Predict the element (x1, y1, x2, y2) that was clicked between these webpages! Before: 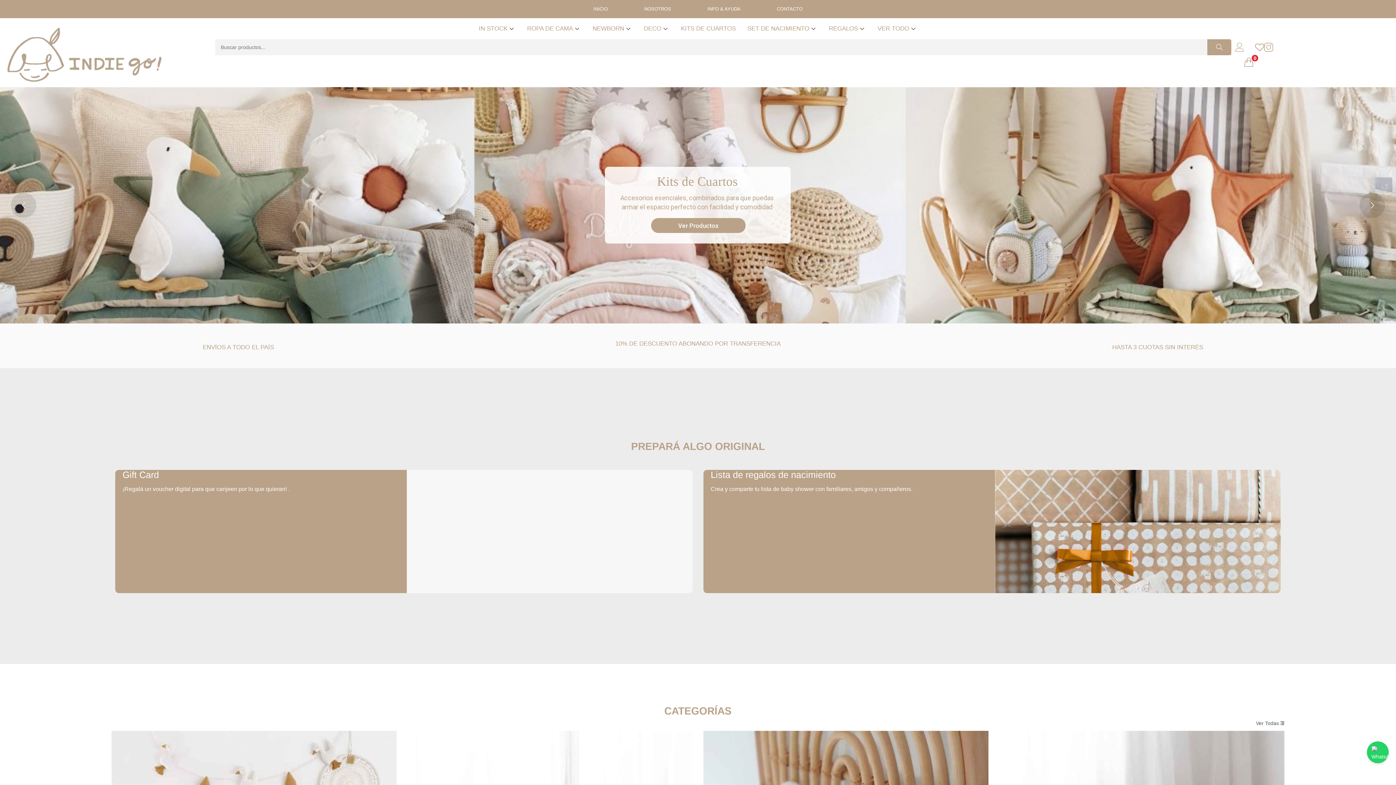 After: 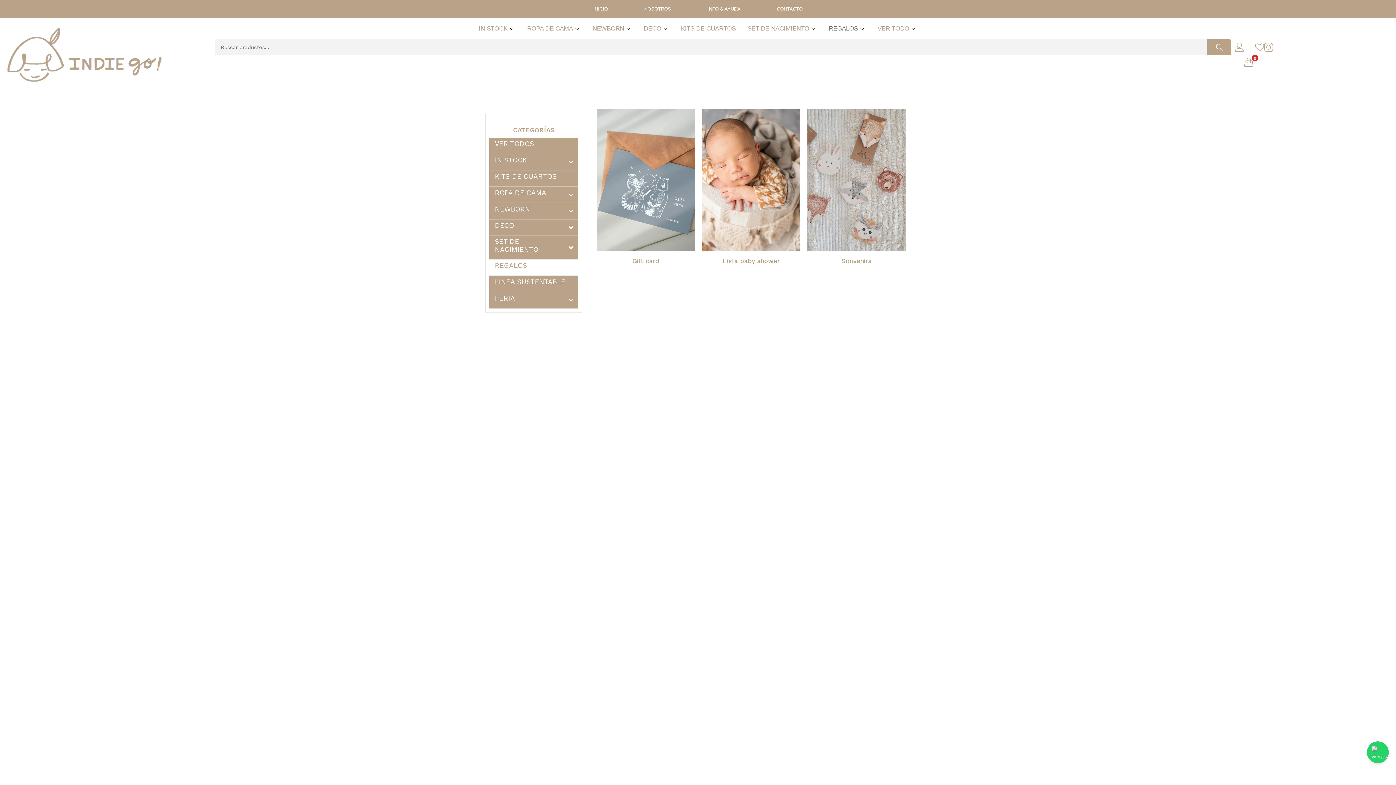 Action: bbox: (823, 18, 872, 39) label: REGALOS